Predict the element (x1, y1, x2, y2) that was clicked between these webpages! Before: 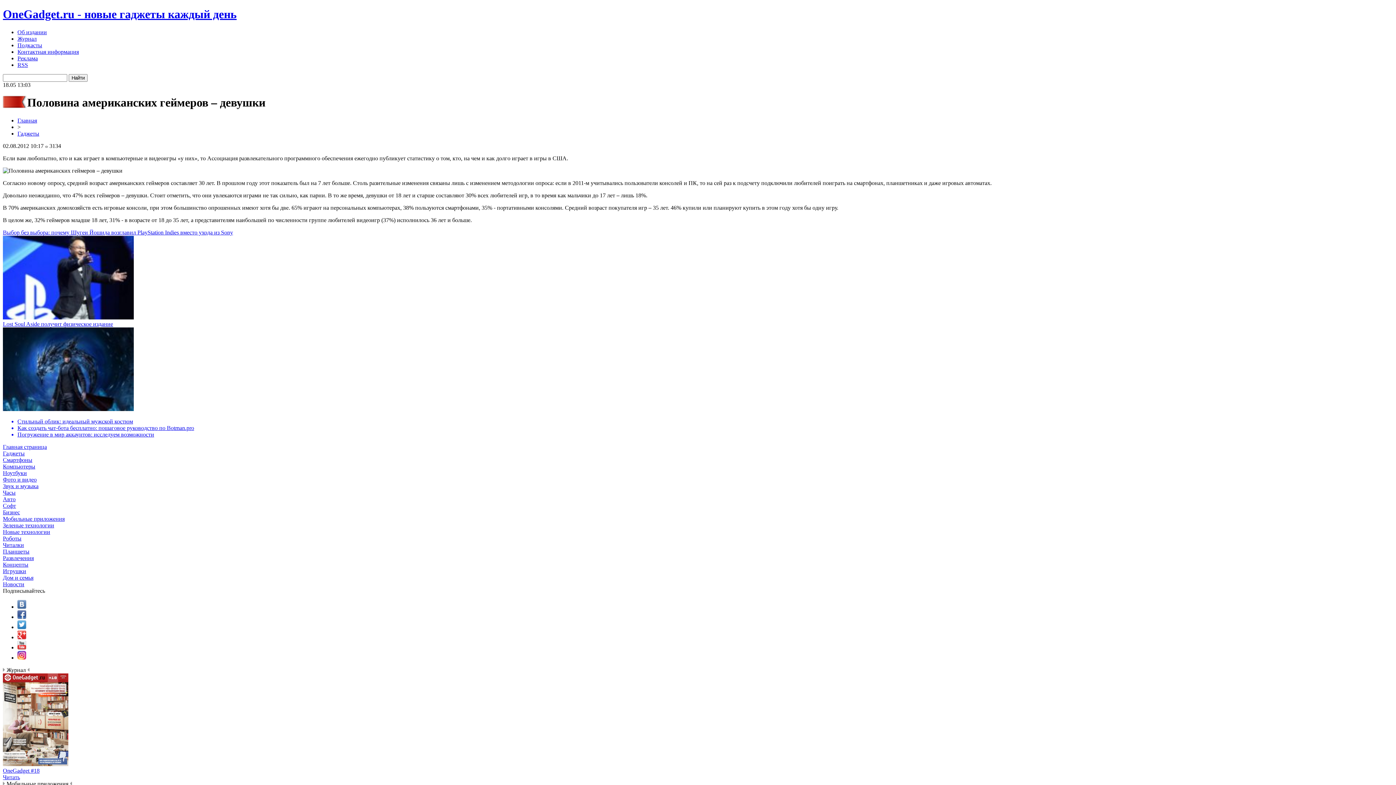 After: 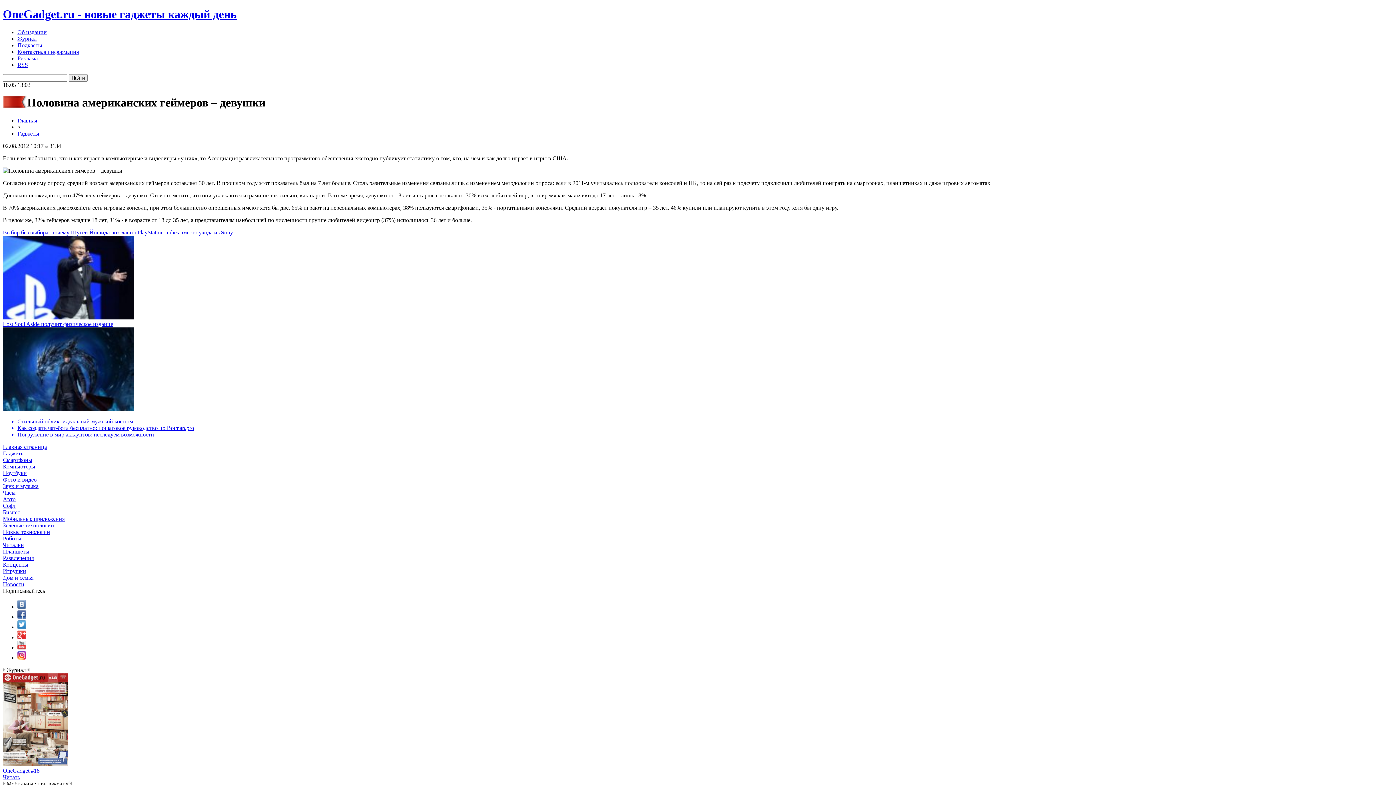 Action: bbox: (17, 634, 26, 640)